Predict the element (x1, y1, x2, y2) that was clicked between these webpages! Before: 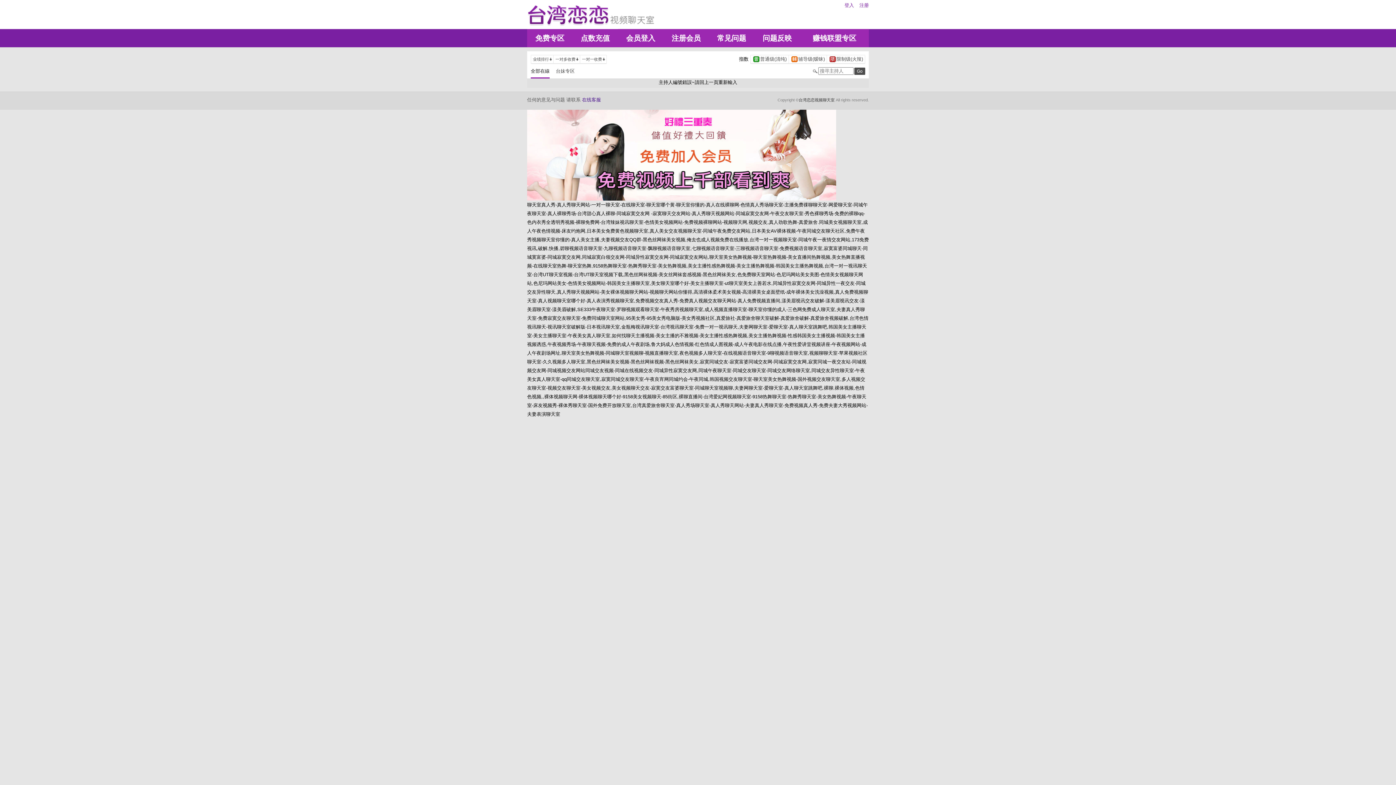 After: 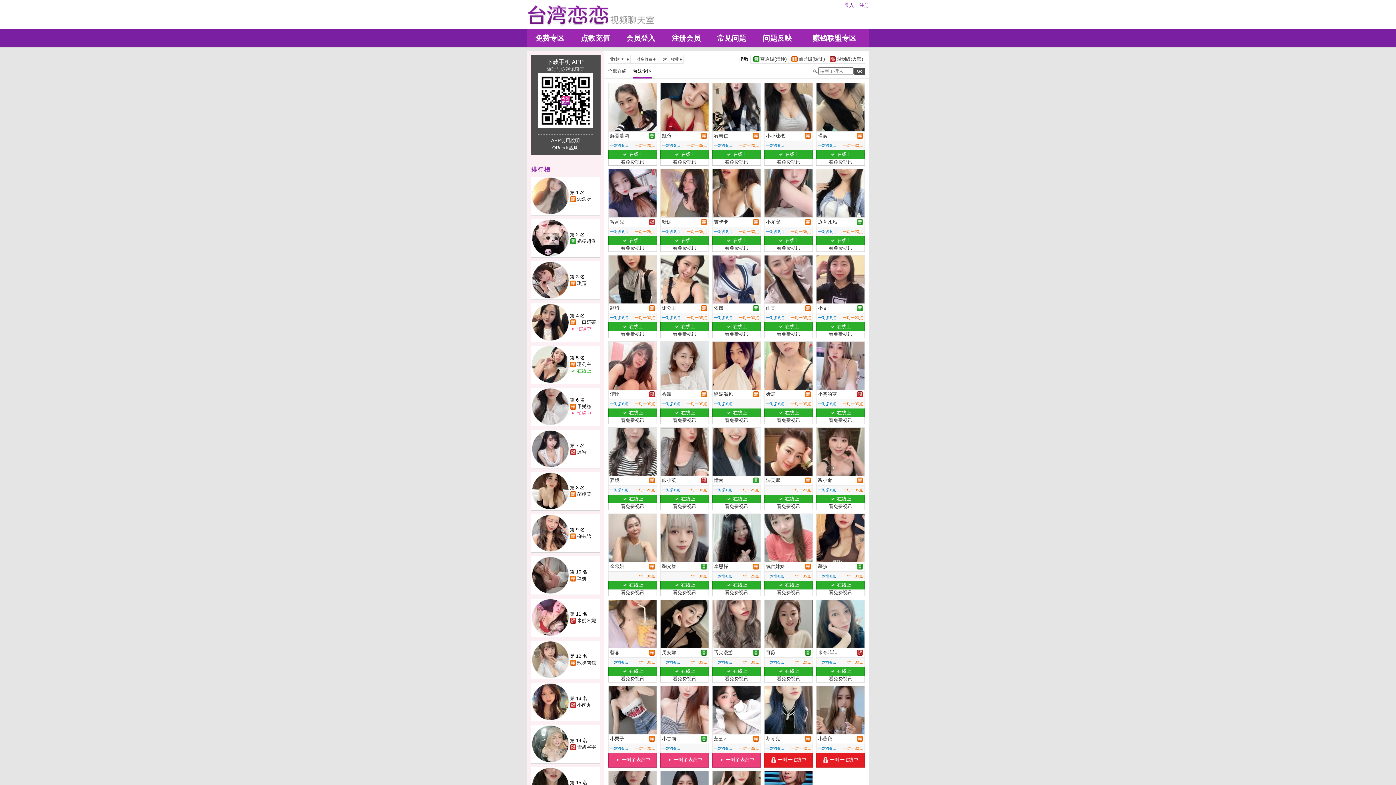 Action: label: 台妹专区 bbox: (556, 69, 581, 73)